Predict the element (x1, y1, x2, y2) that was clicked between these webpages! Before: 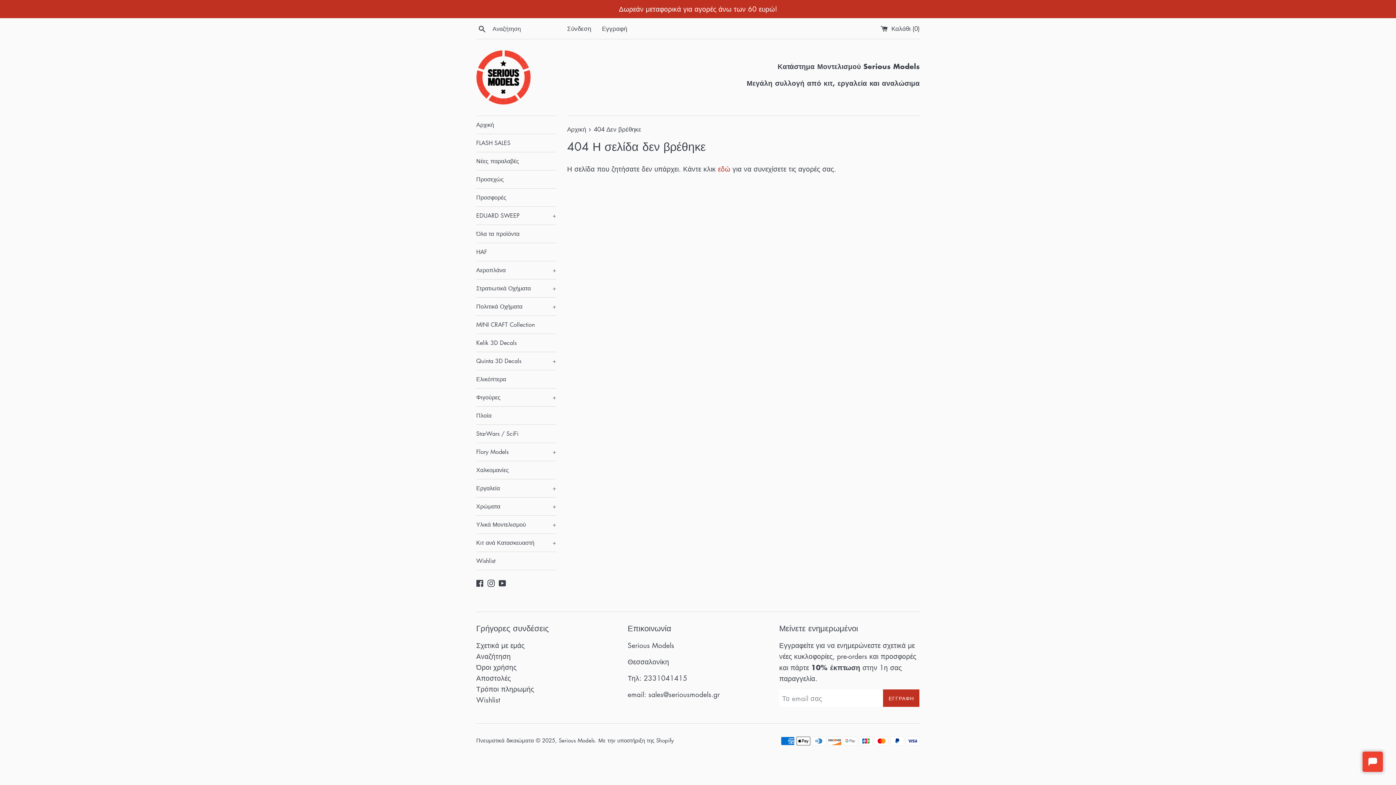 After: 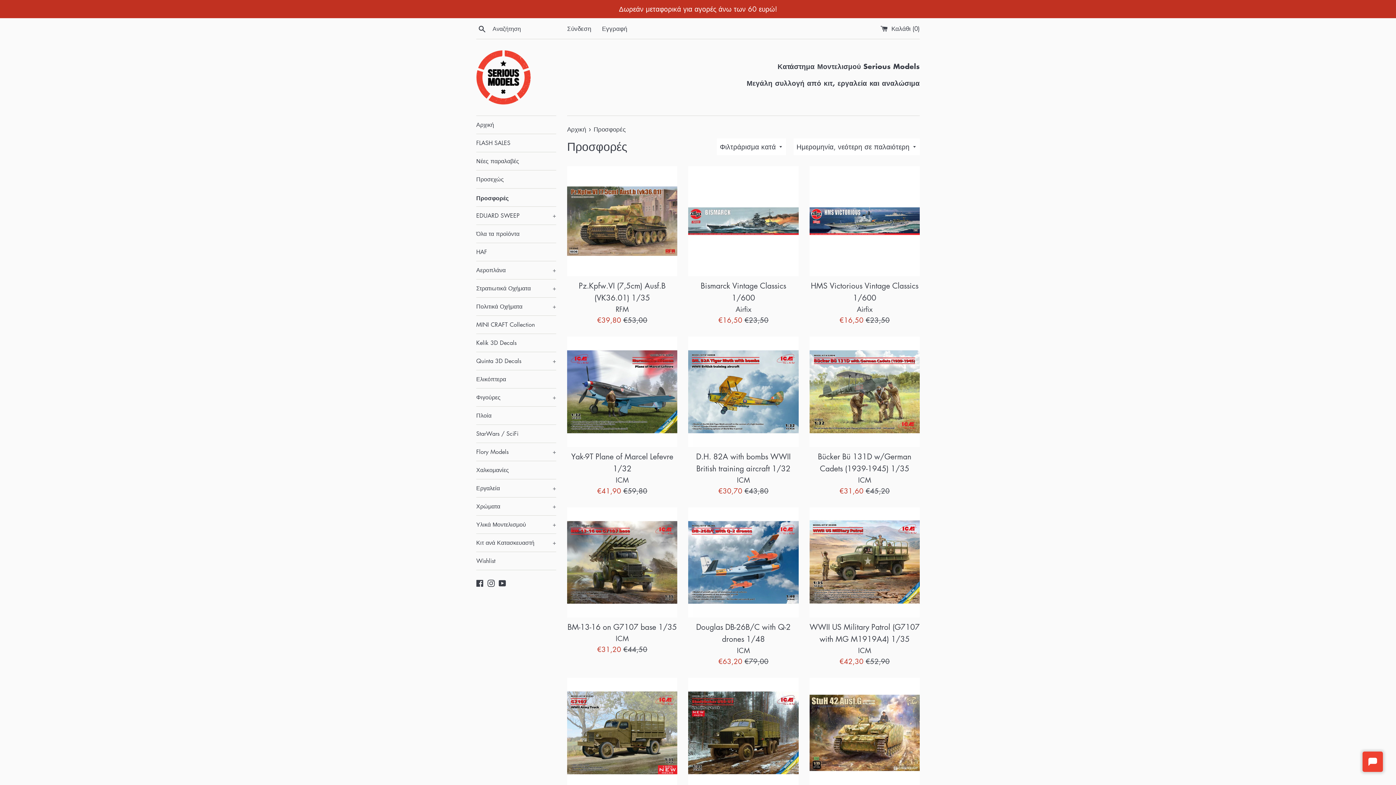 Action: label: Προσφορές bbox: (476, 188, 556, 206)